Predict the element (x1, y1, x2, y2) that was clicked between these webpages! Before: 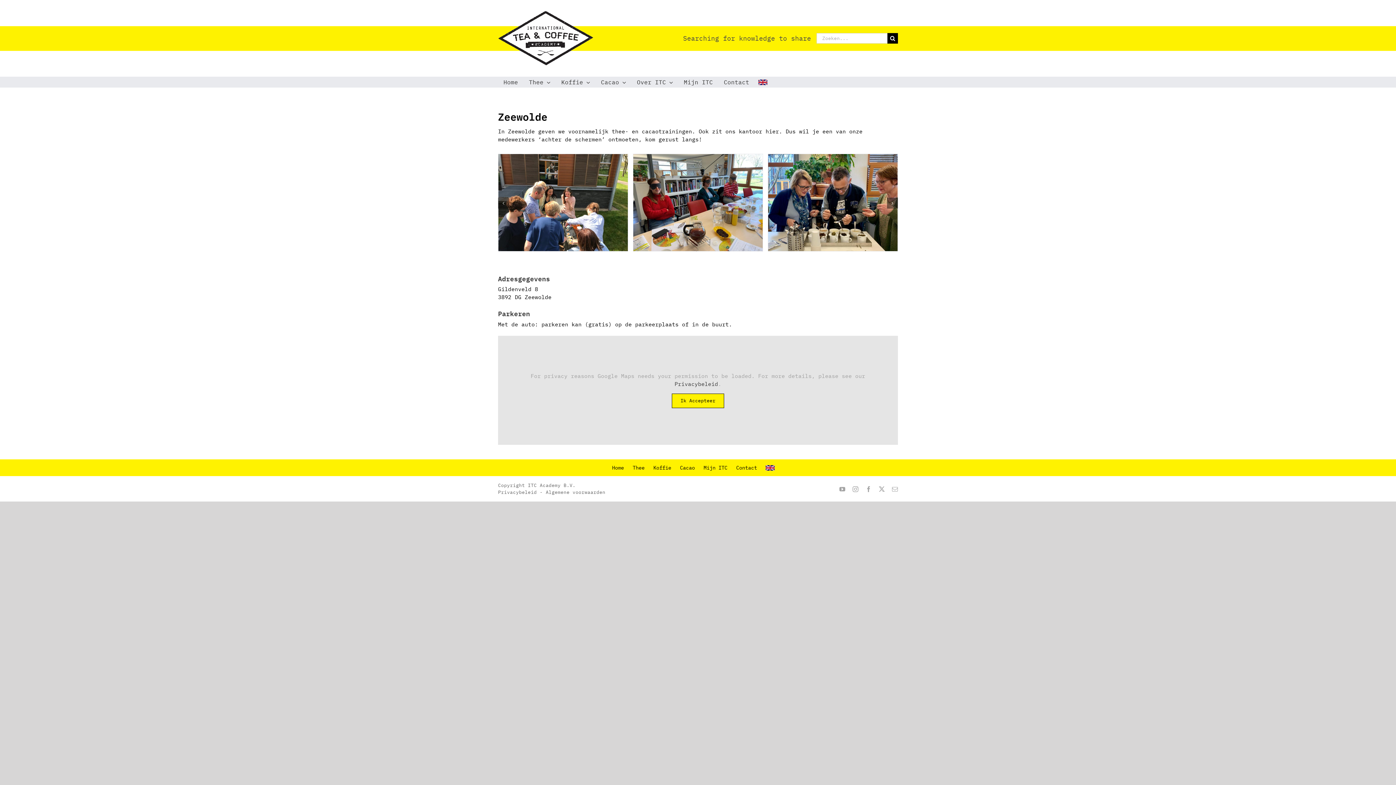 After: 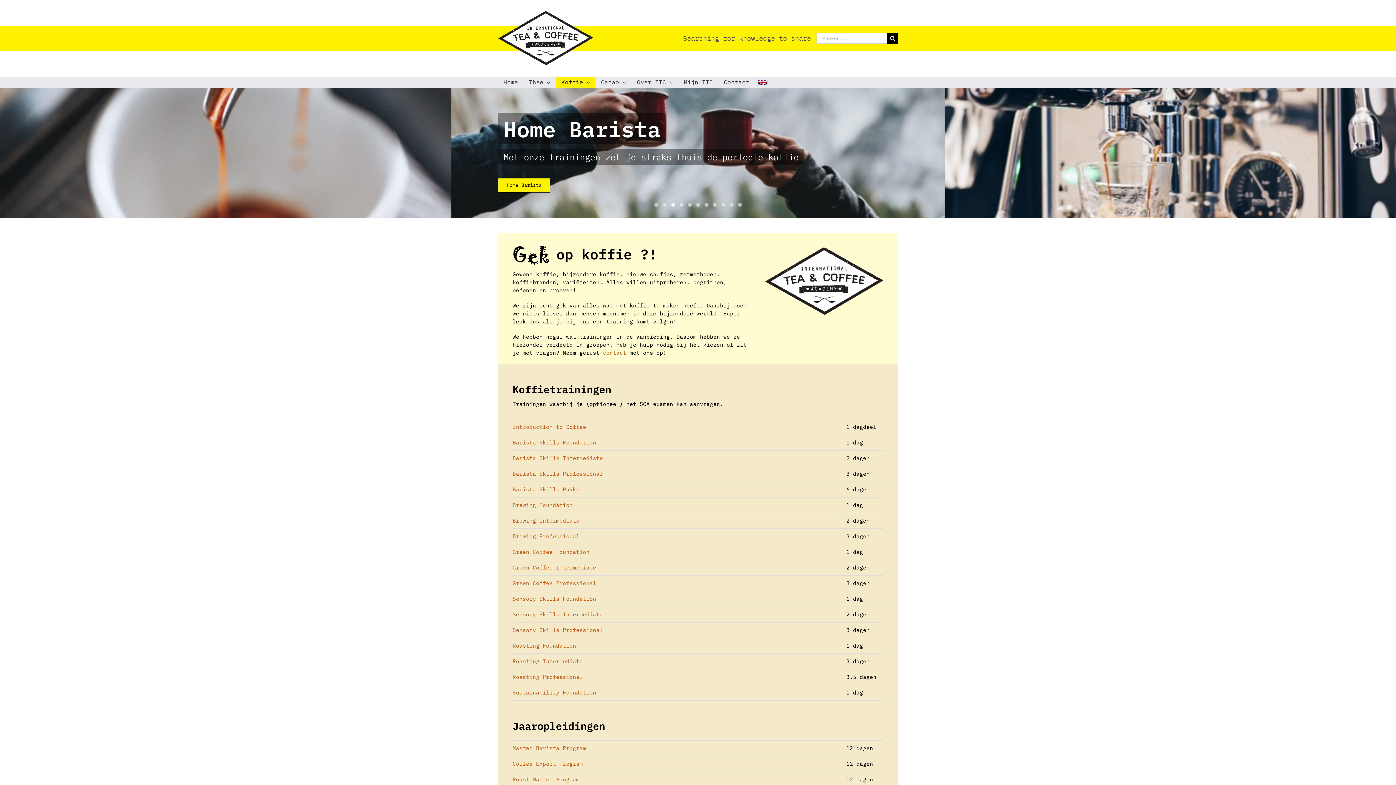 Action: label: Koffie bbox: (556, 76, 595, 87)